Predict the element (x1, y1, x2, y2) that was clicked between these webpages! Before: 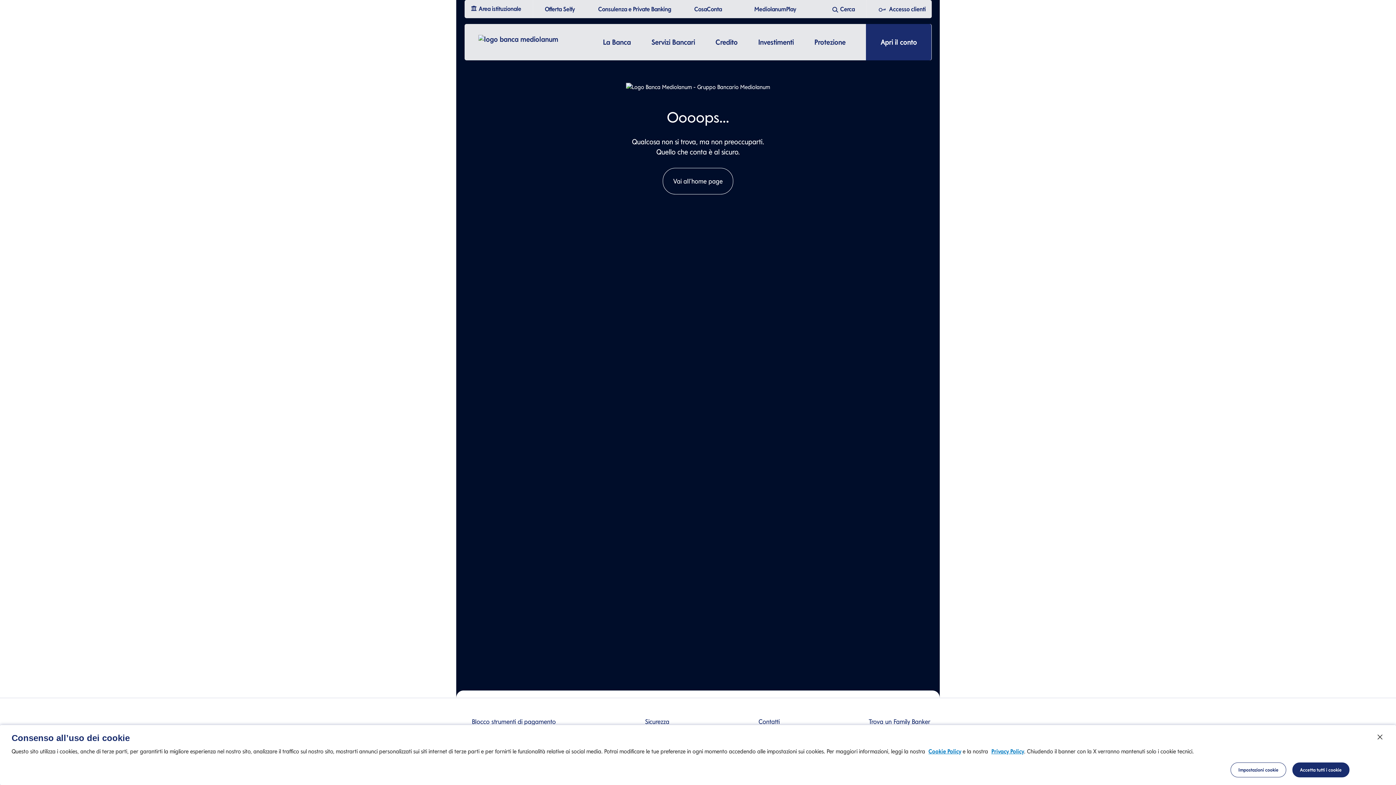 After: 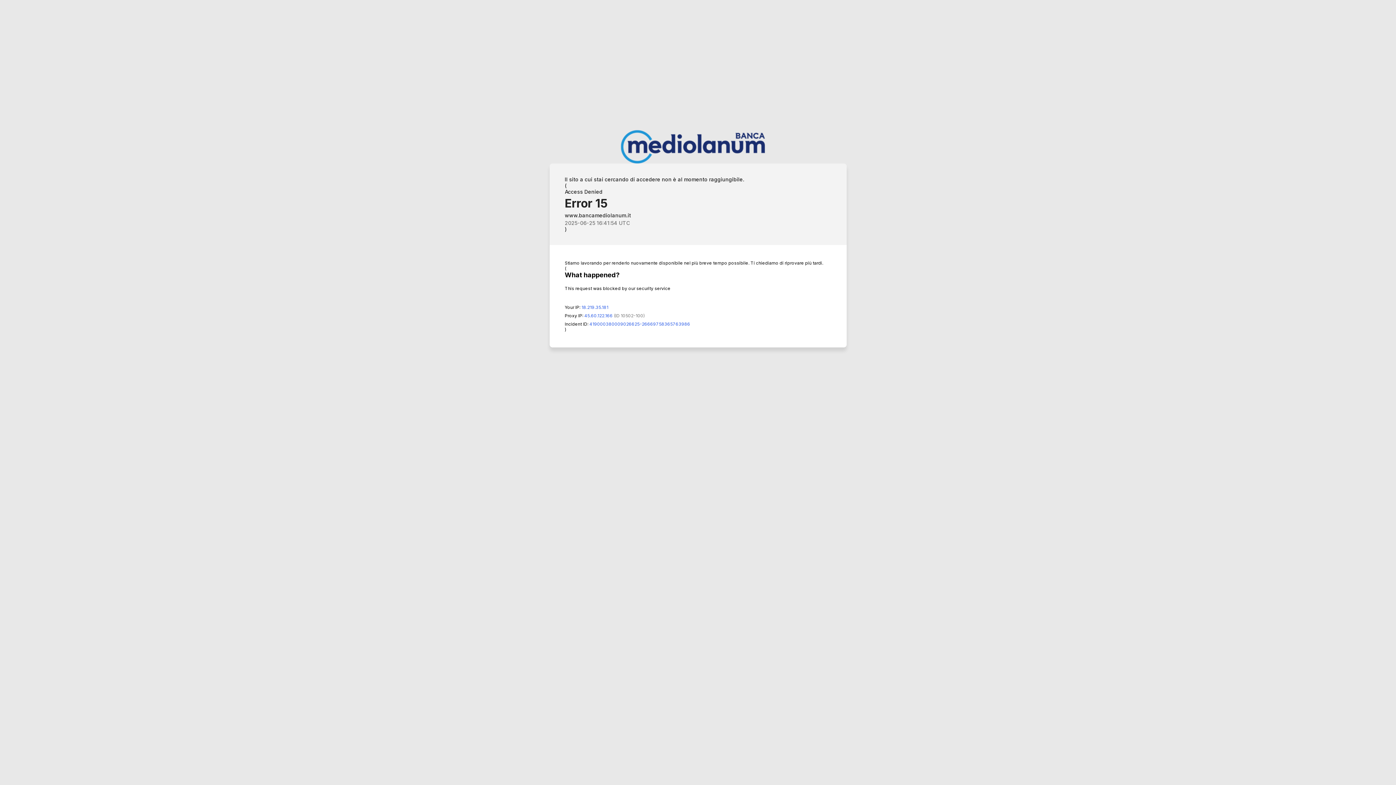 Action: label: Offerta Selfy bbox: (539, 4, 580, 14)